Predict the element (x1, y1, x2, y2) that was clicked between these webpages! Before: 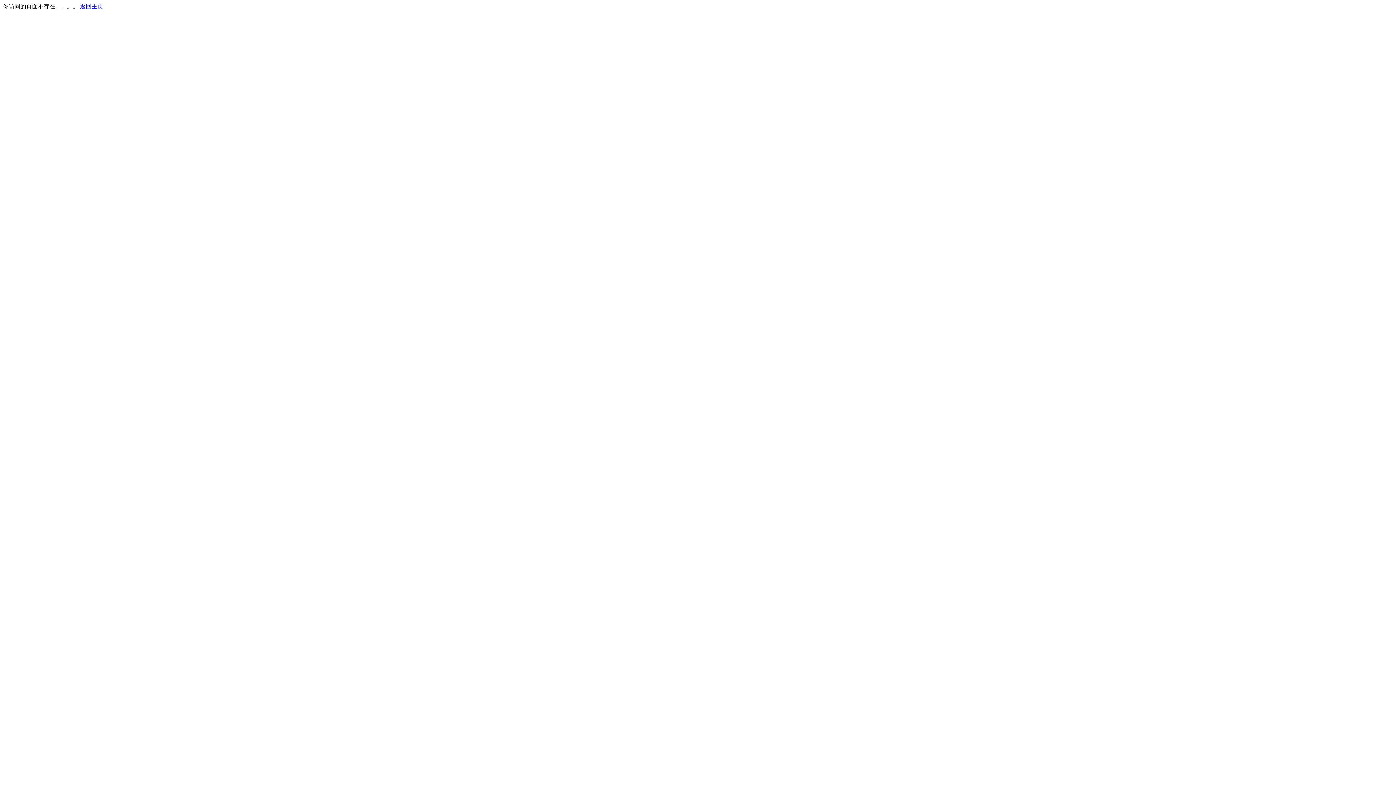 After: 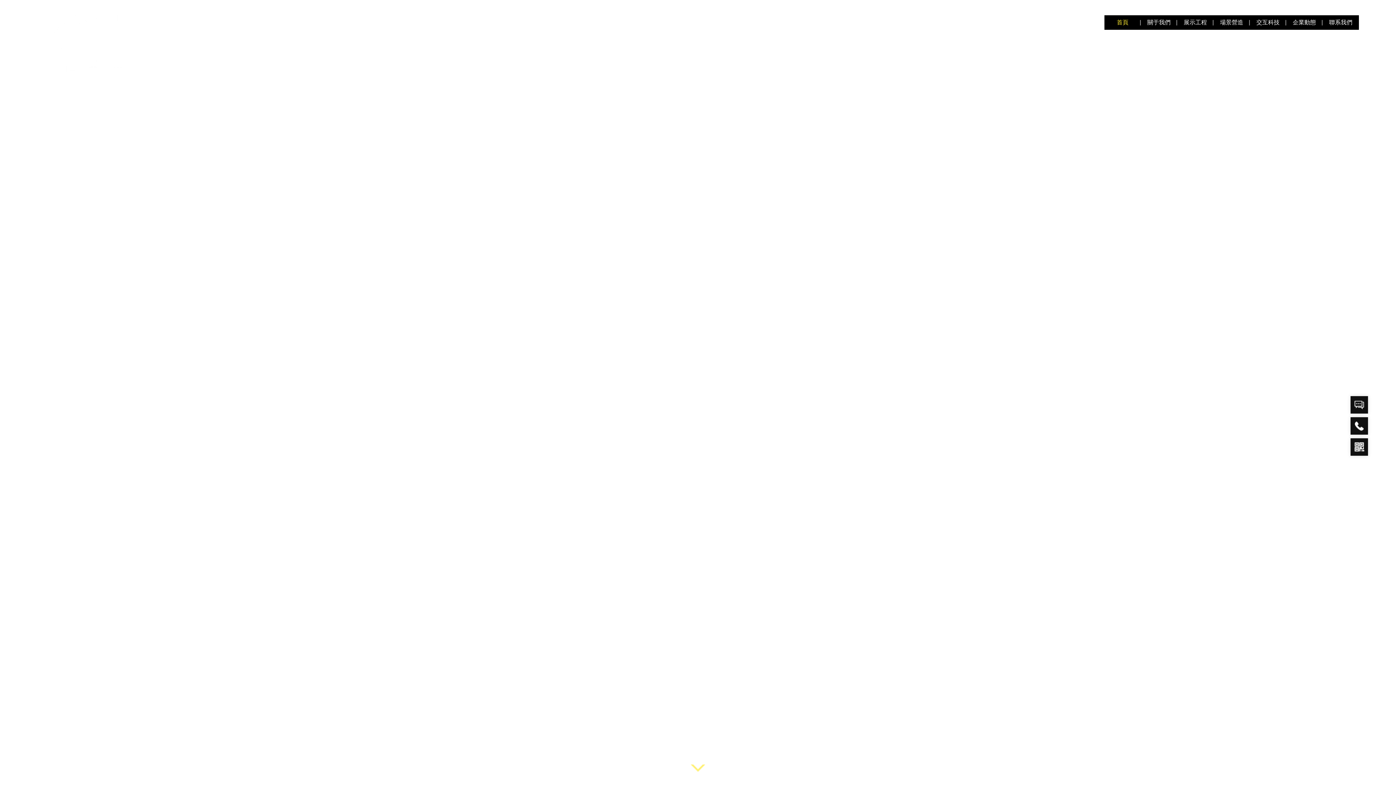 Action: bbox: (80, 3, 103, 9) label: 返回主页